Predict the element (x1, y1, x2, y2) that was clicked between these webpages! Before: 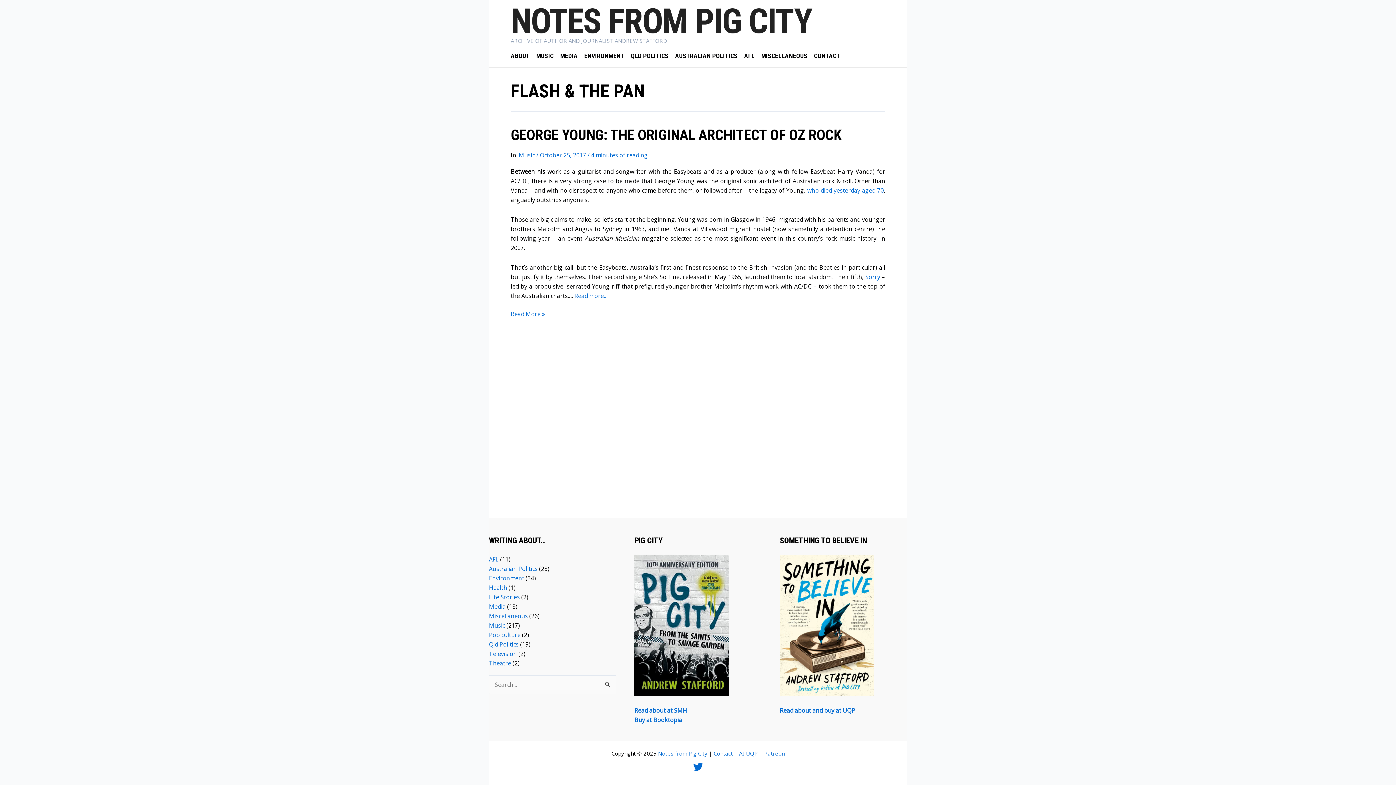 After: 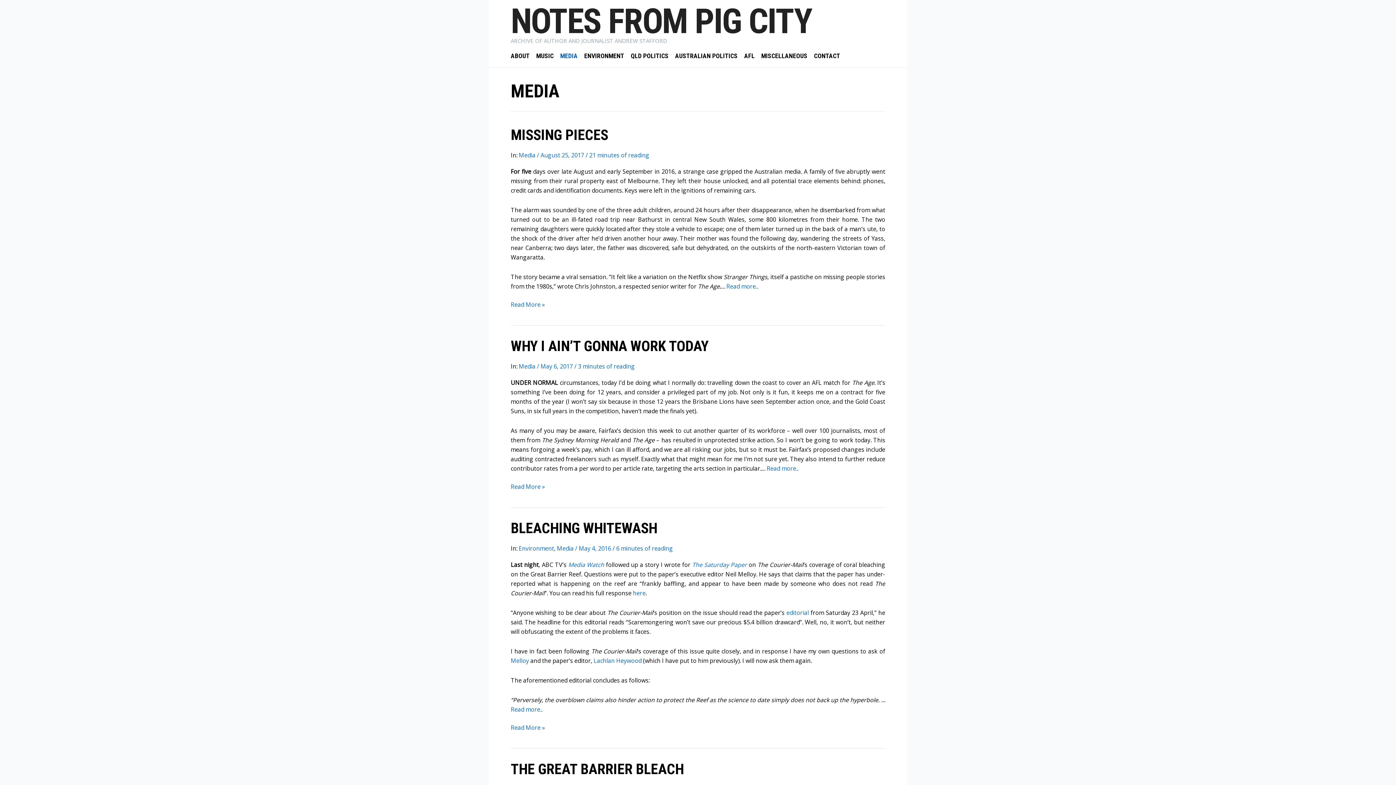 Action: bbox: (560, 50, 584, 61) label: MEDIA